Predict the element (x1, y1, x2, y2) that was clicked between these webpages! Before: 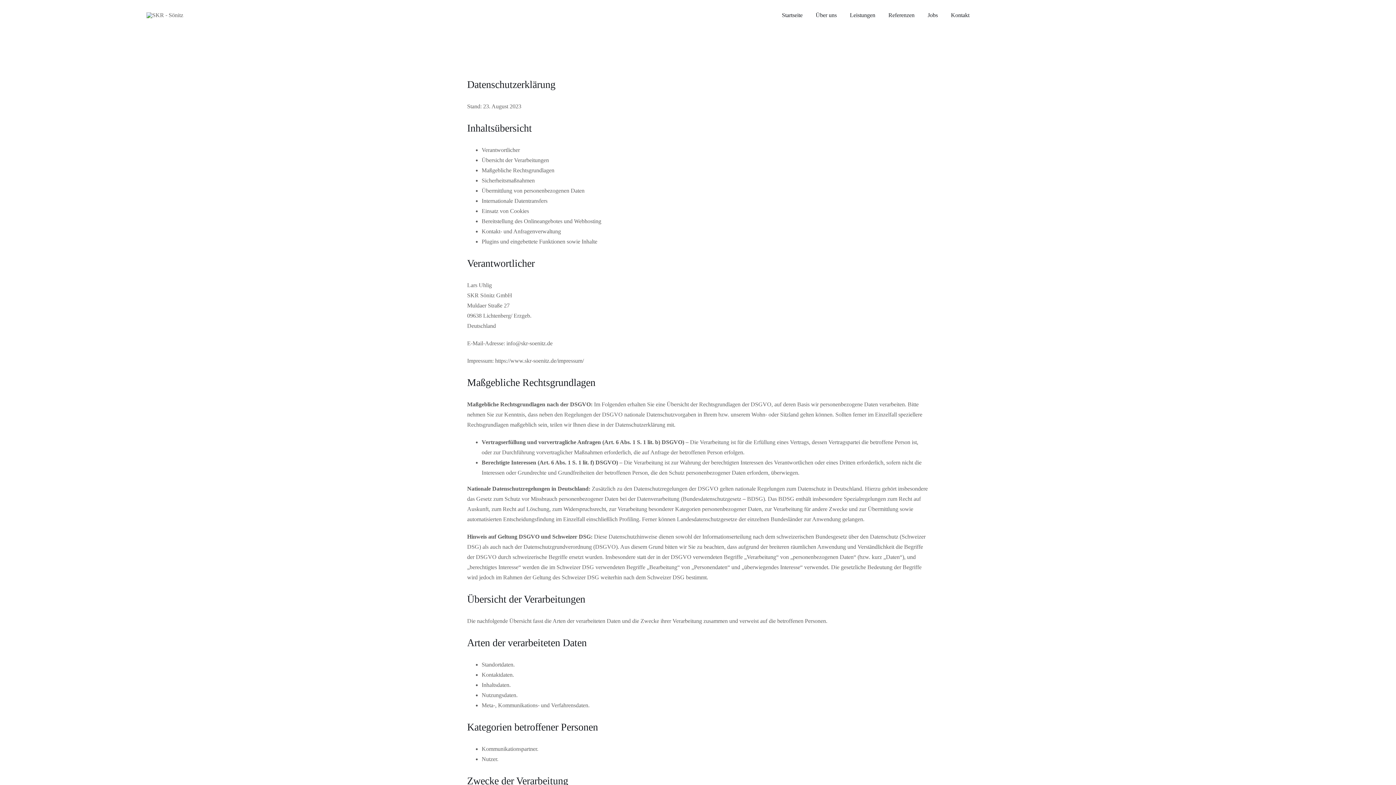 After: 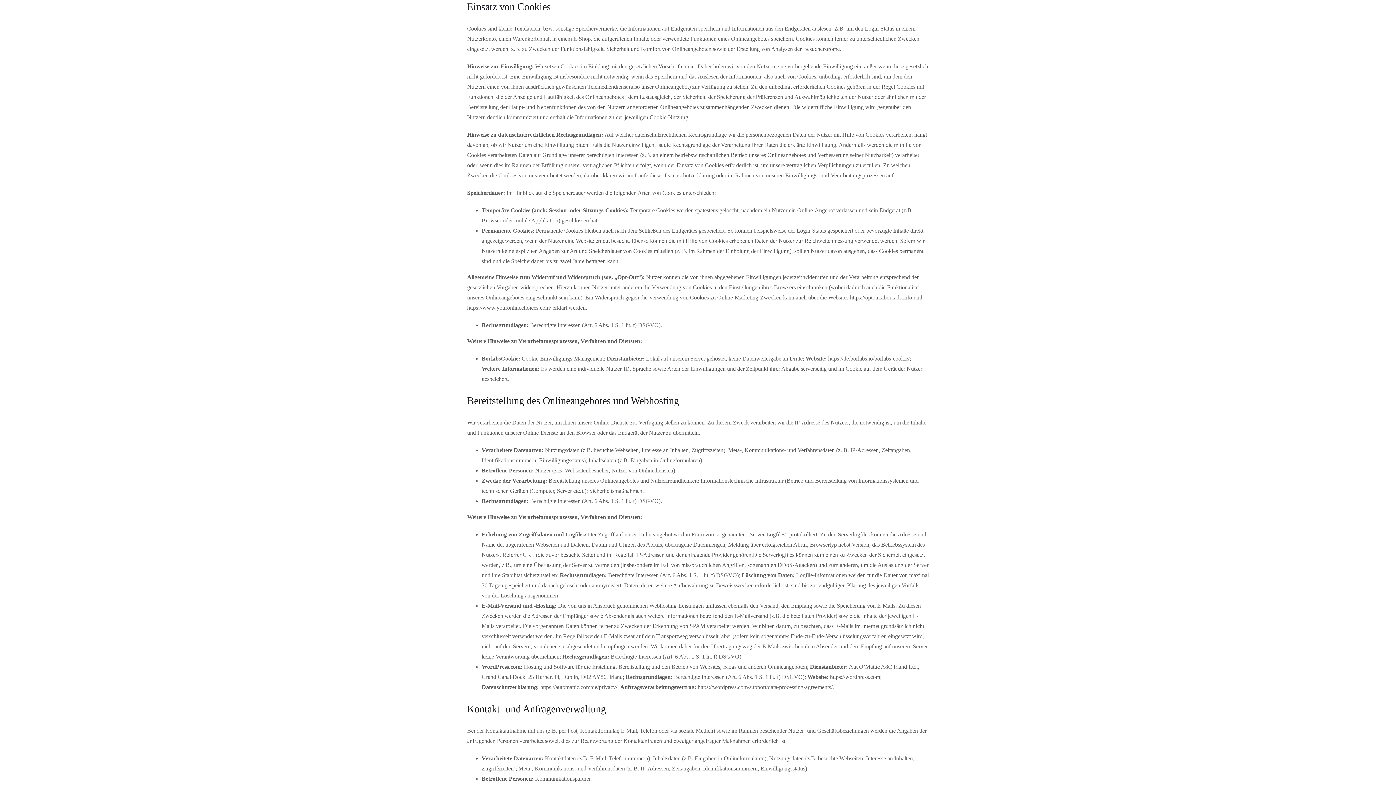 Action: label: Einsatz von Cookies bbox: (481, 207, 529, 214)